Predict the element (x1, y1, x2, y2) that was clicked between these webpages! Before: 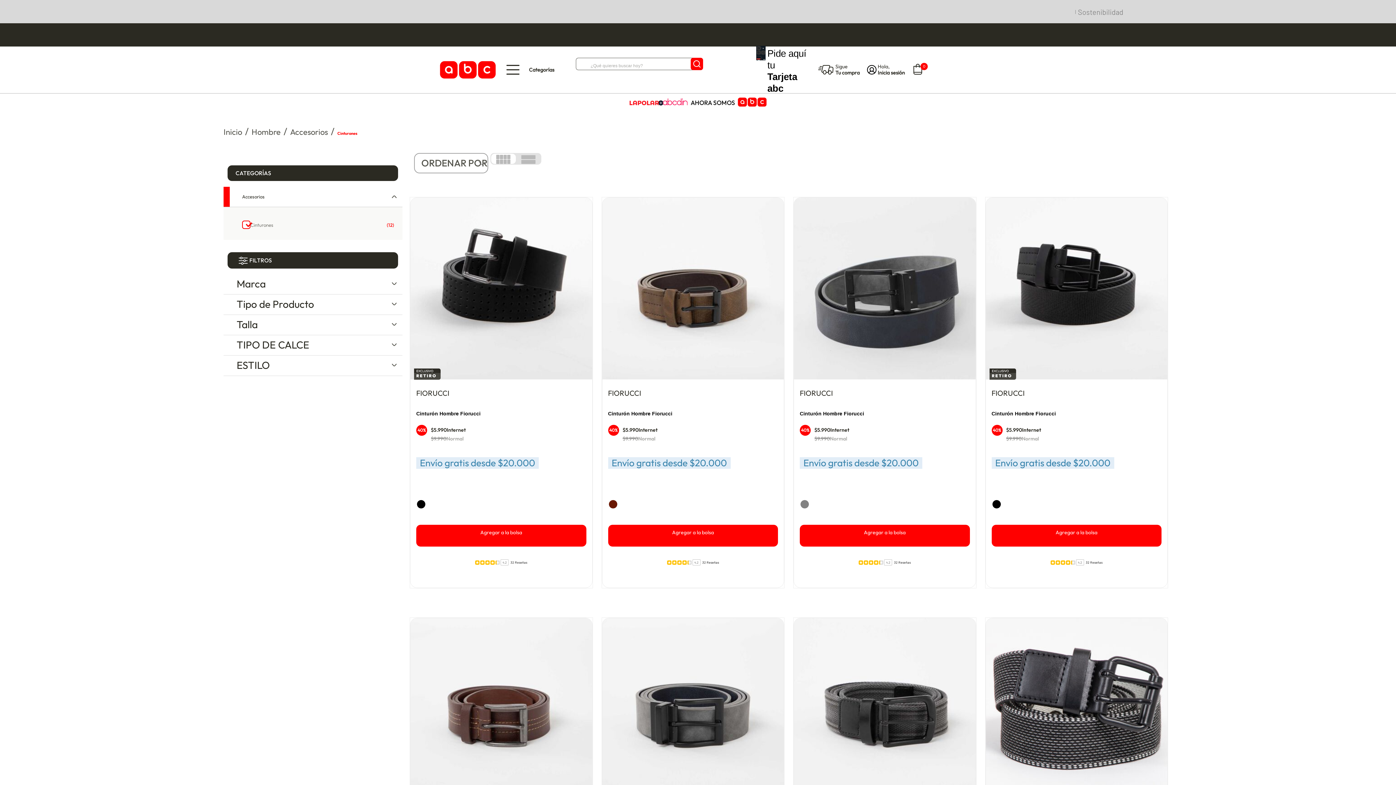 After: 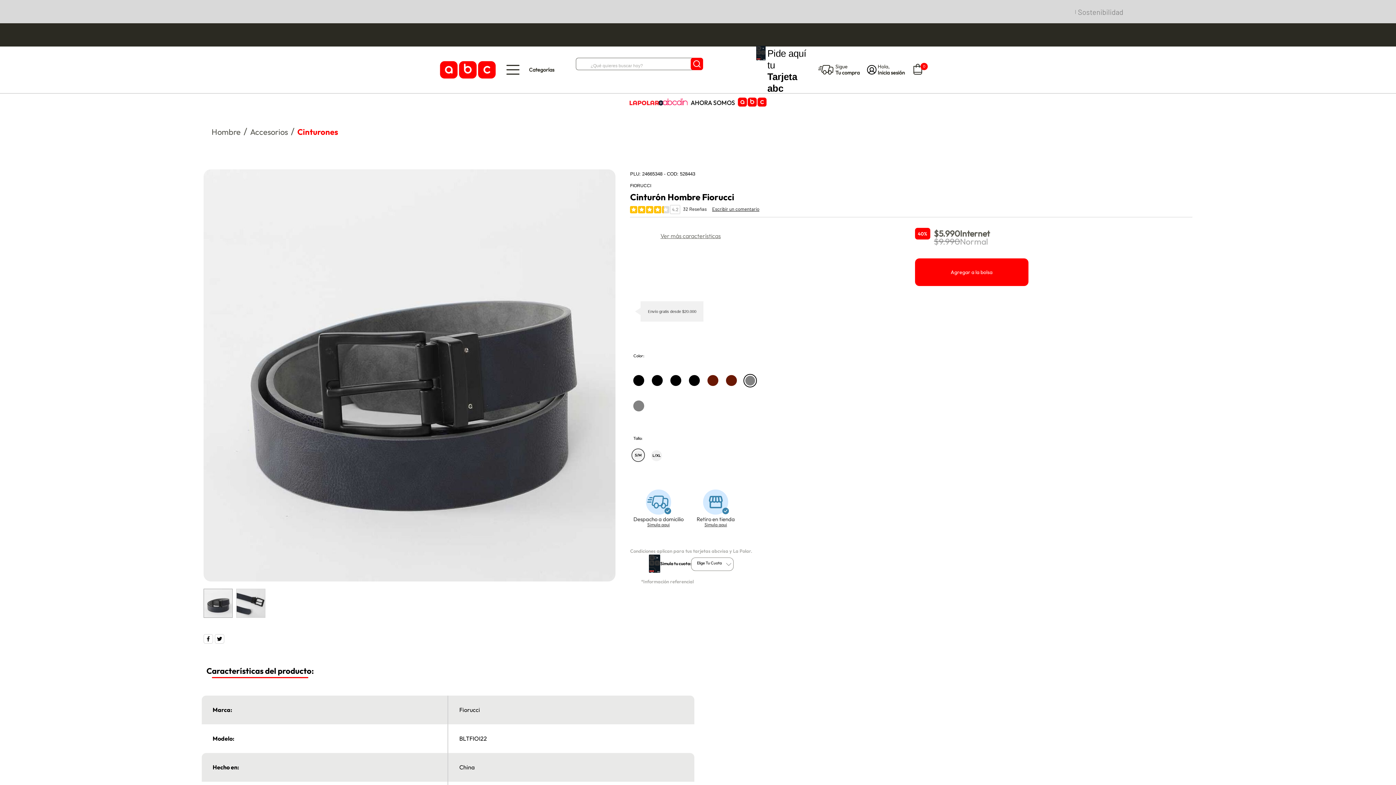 Action: bbox: (794, 197, 975, 379)